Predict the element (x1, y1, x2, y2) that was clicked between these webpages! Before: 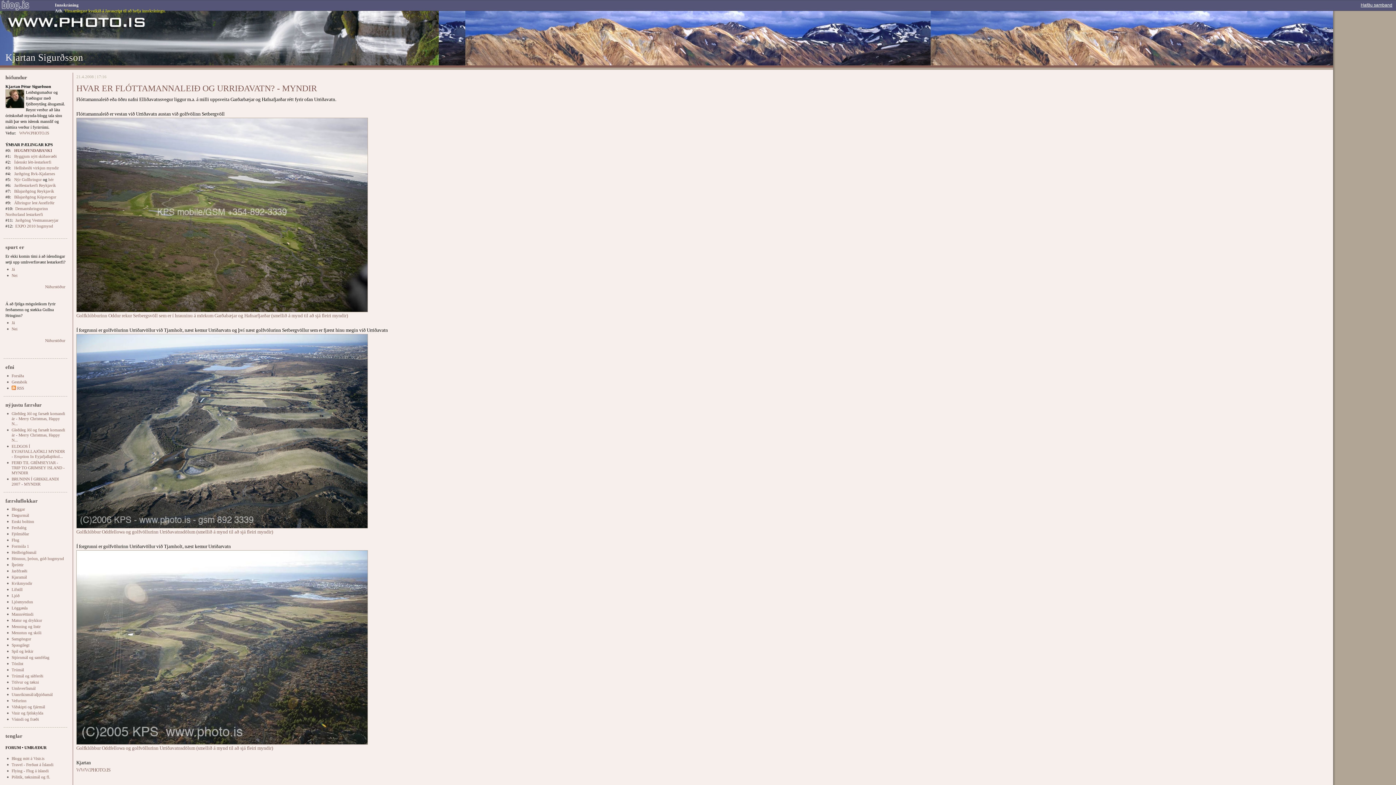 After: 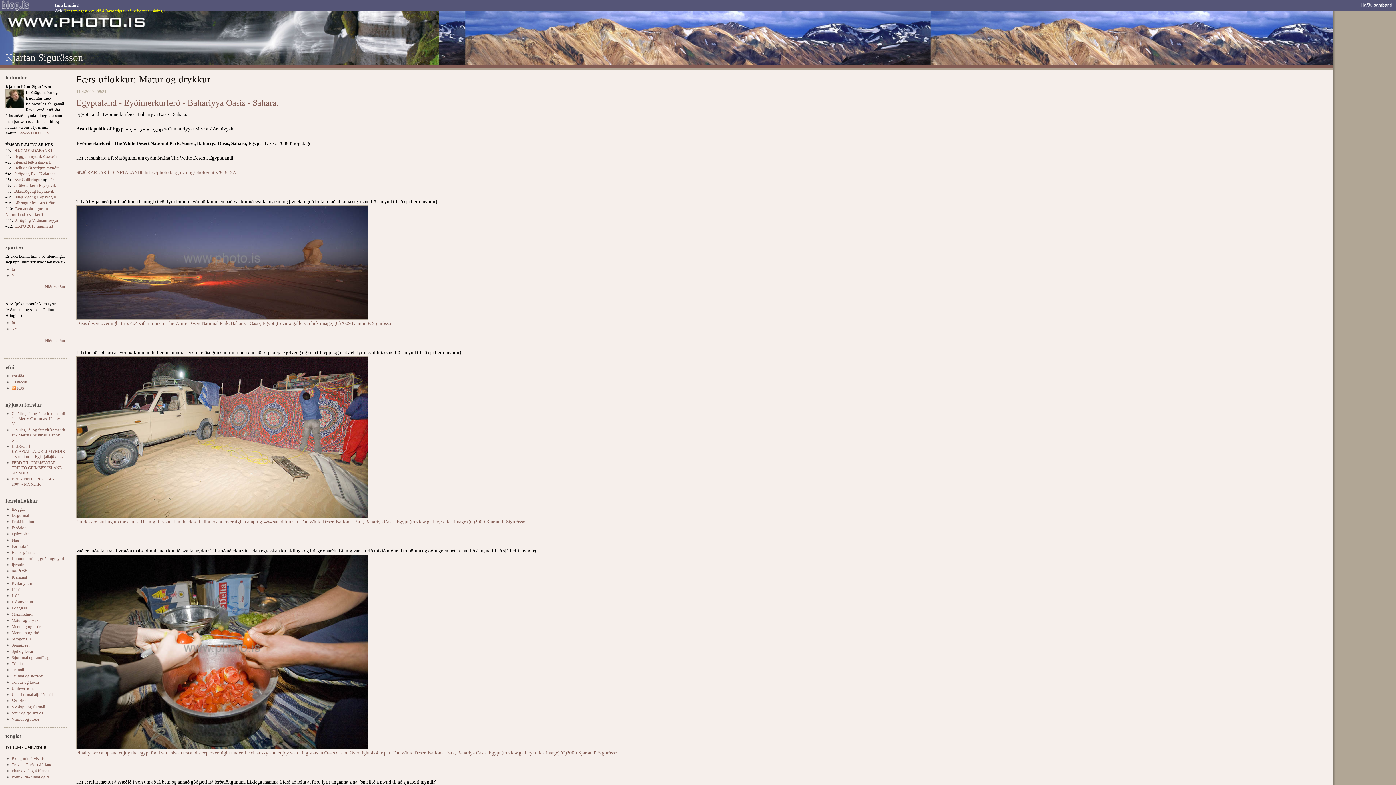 Action: label: Matur og drykkur bbox: (11, 618, 42, 623)